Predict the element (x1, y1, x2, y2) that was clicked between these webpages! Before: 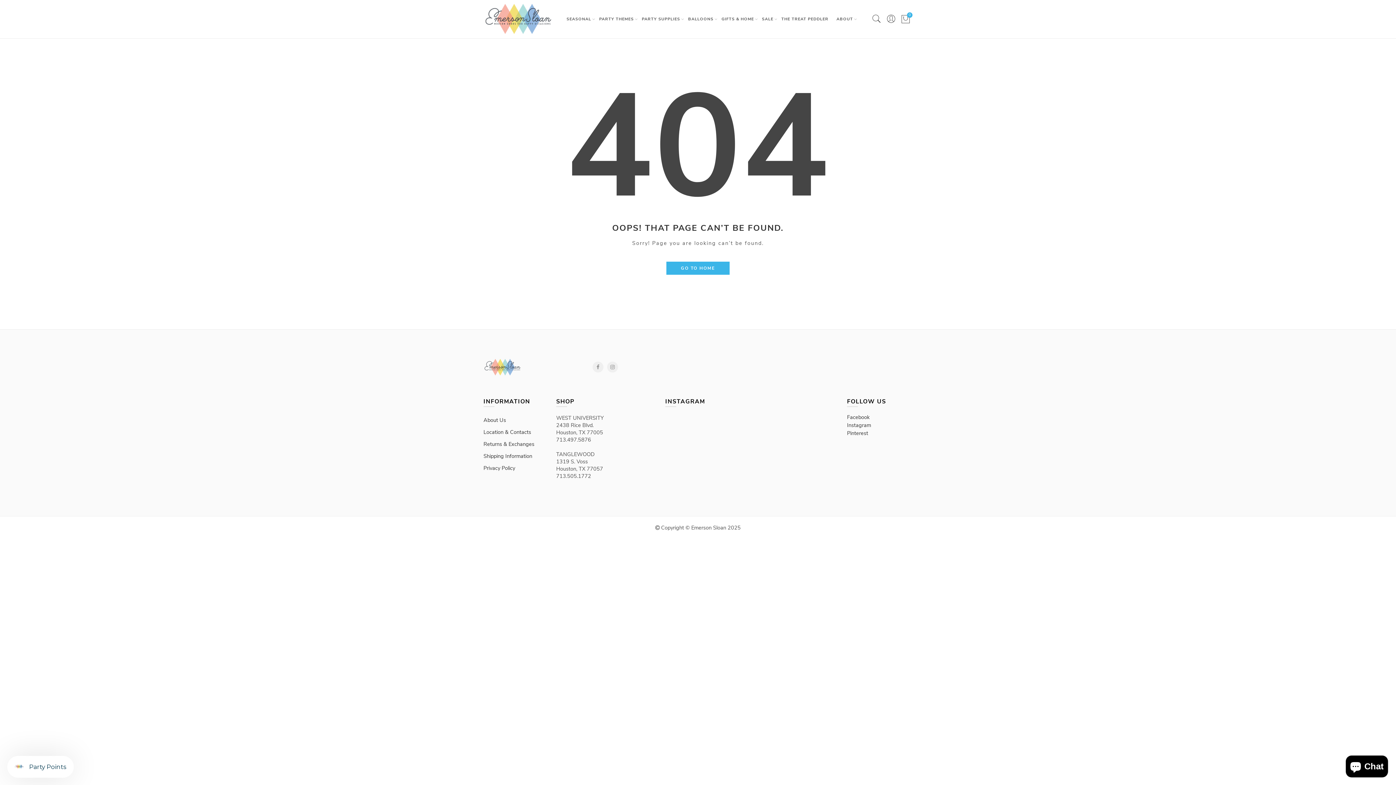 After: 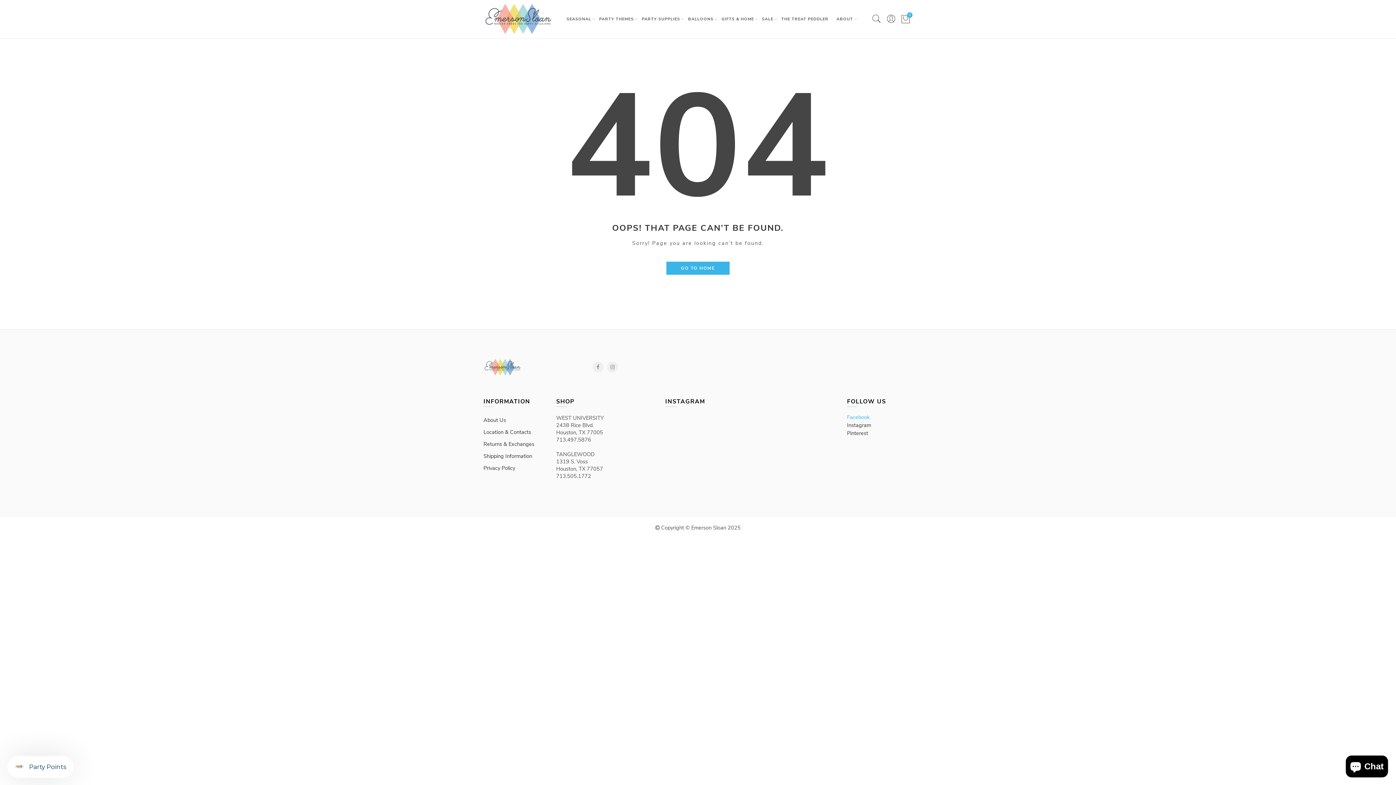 Action: label: Facebook bbox: (847, 413, 869, 420)